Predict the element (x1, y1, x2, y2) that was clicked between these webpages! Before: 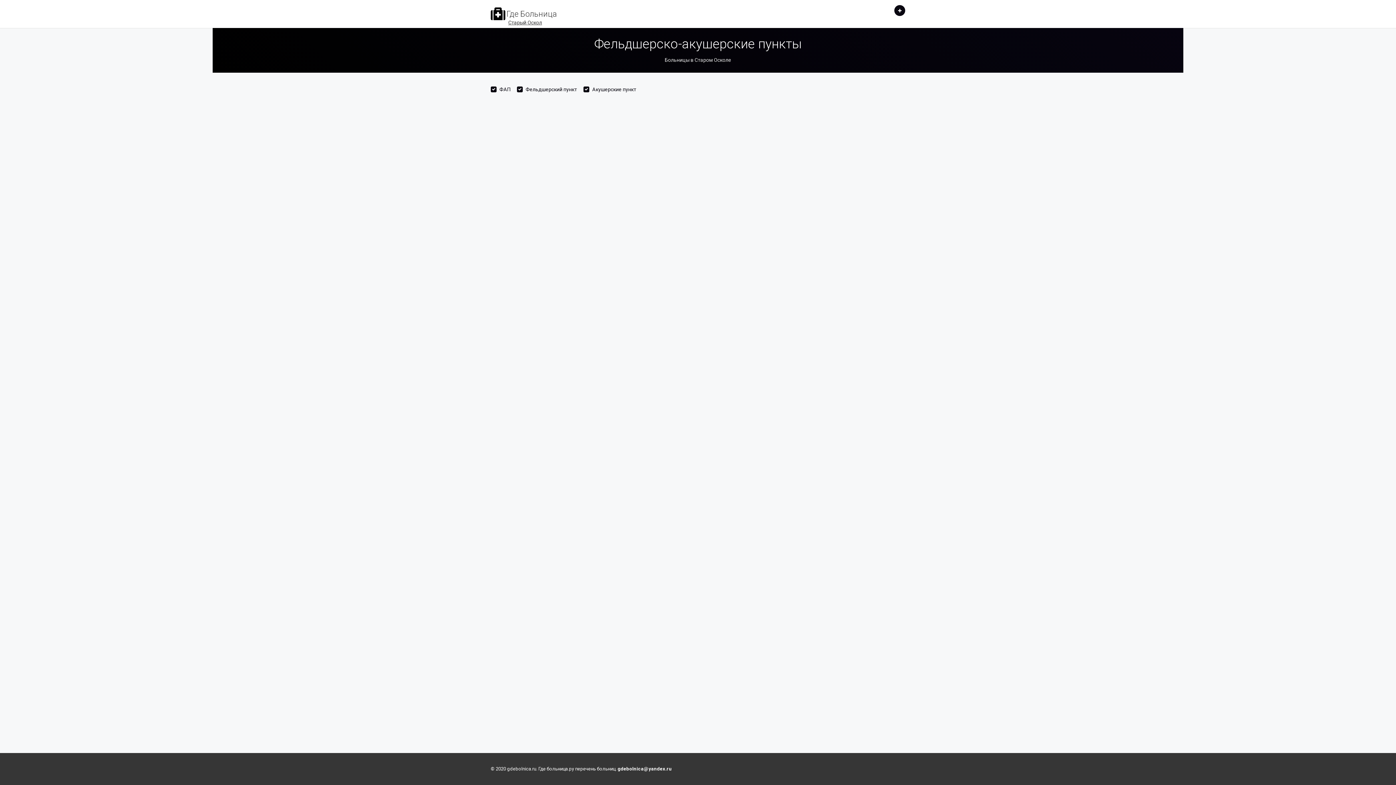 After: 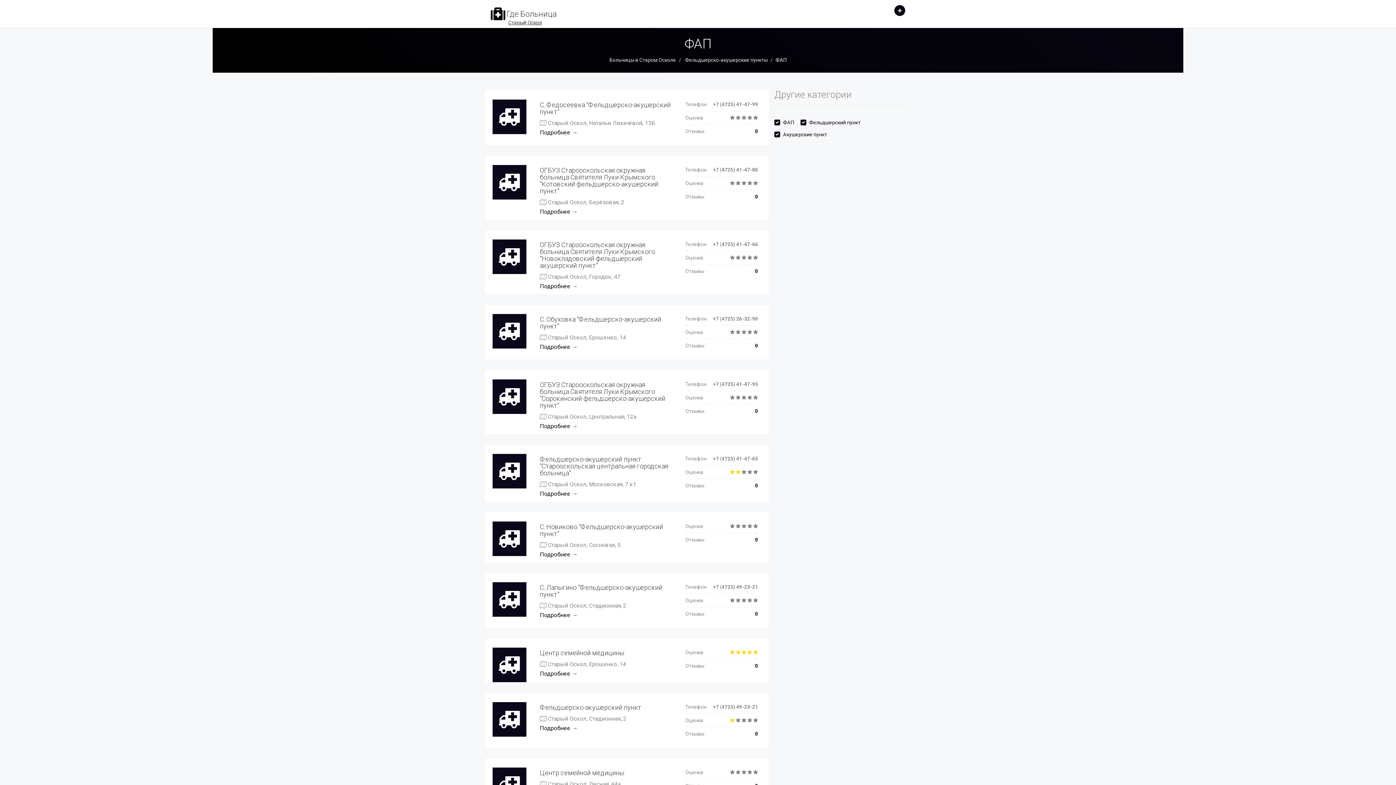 Action: label: ФАП bbox: (499, 86, 510, 92)